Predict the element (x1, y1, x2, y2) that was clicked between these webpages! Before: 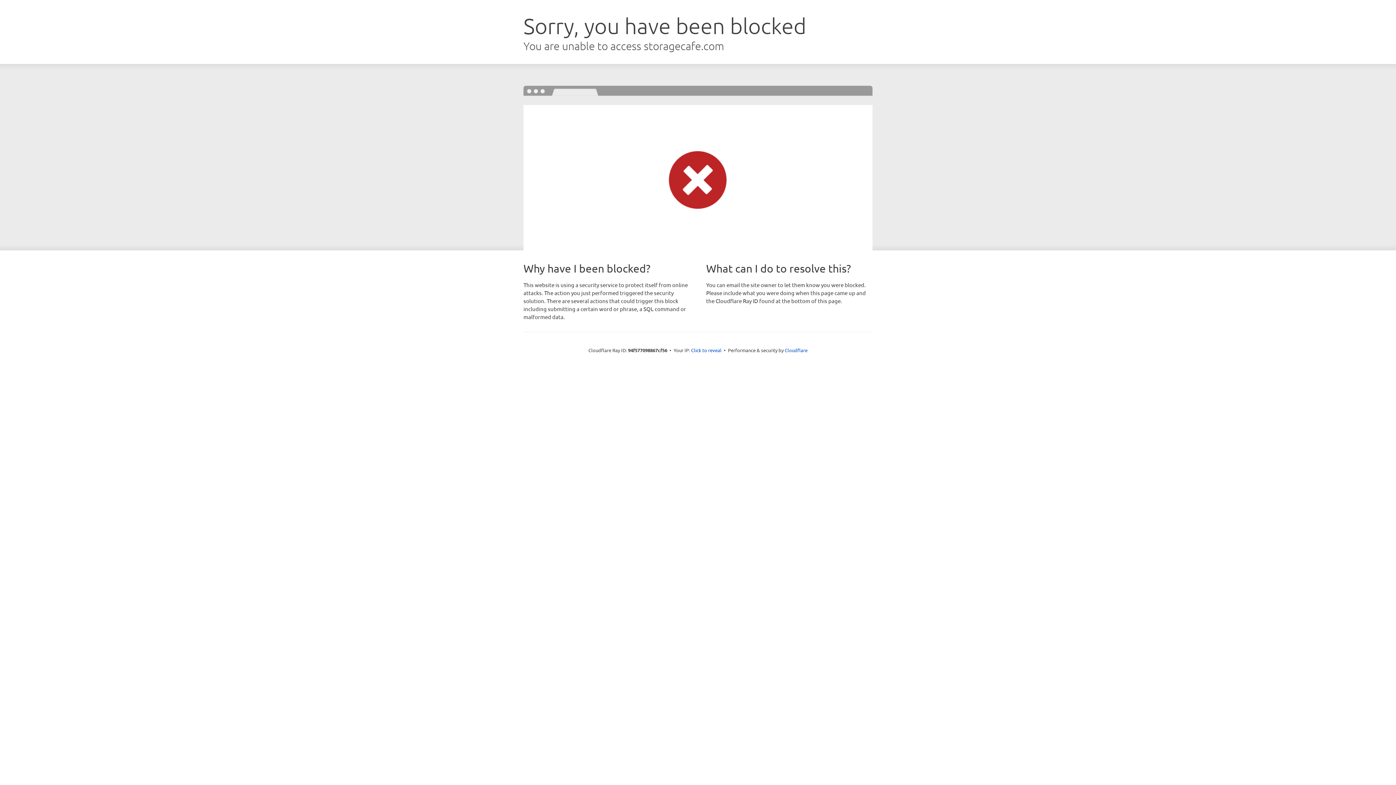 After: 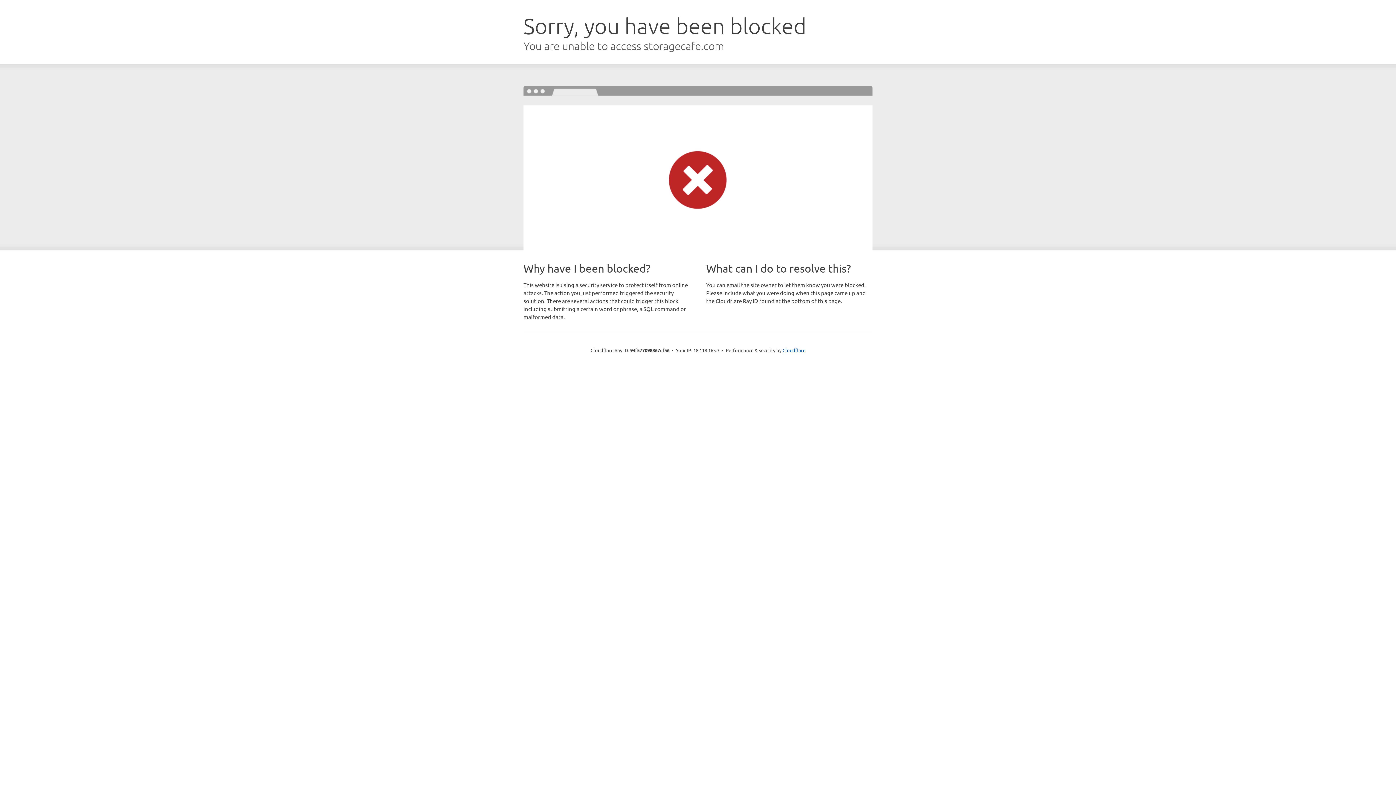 Action: label: Click to reveal bbox: (691, 346, 721, 353)